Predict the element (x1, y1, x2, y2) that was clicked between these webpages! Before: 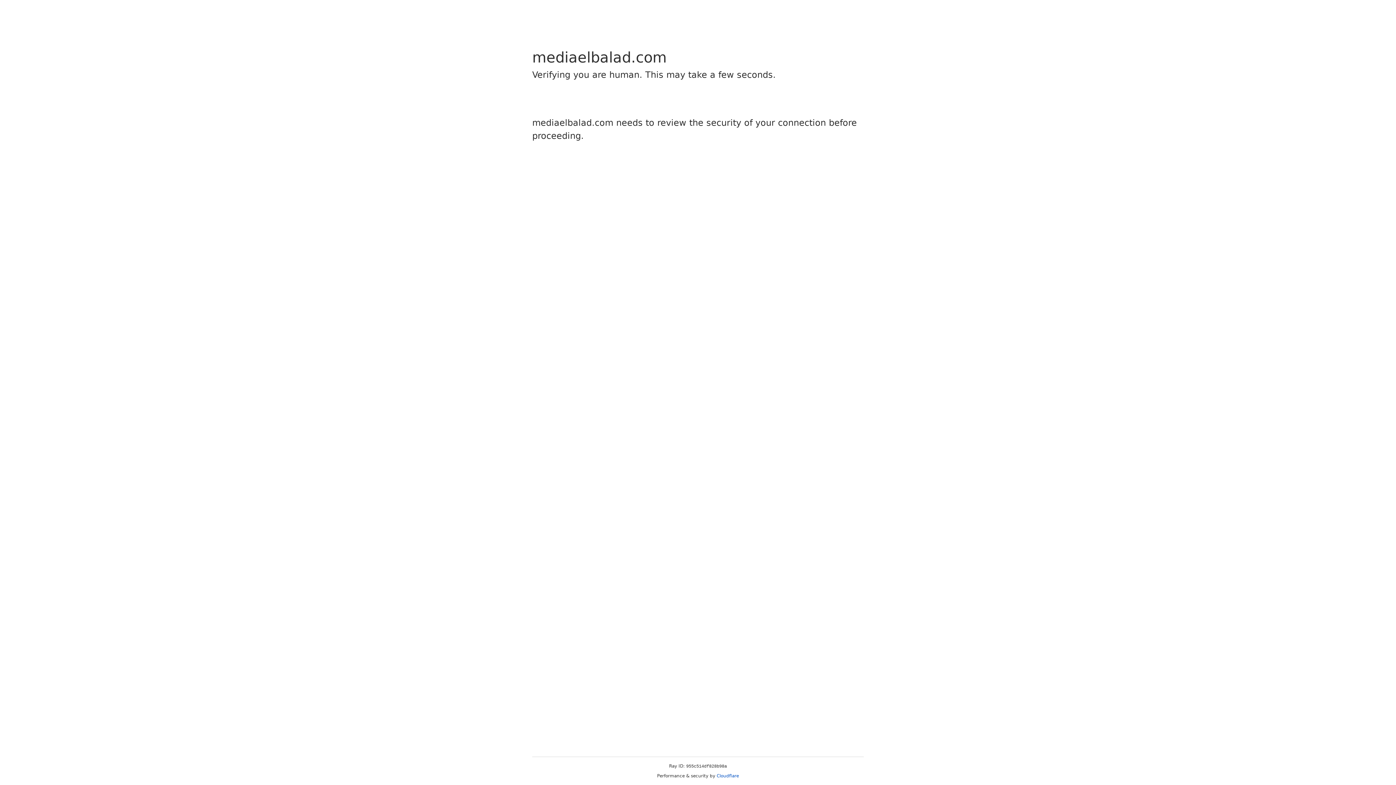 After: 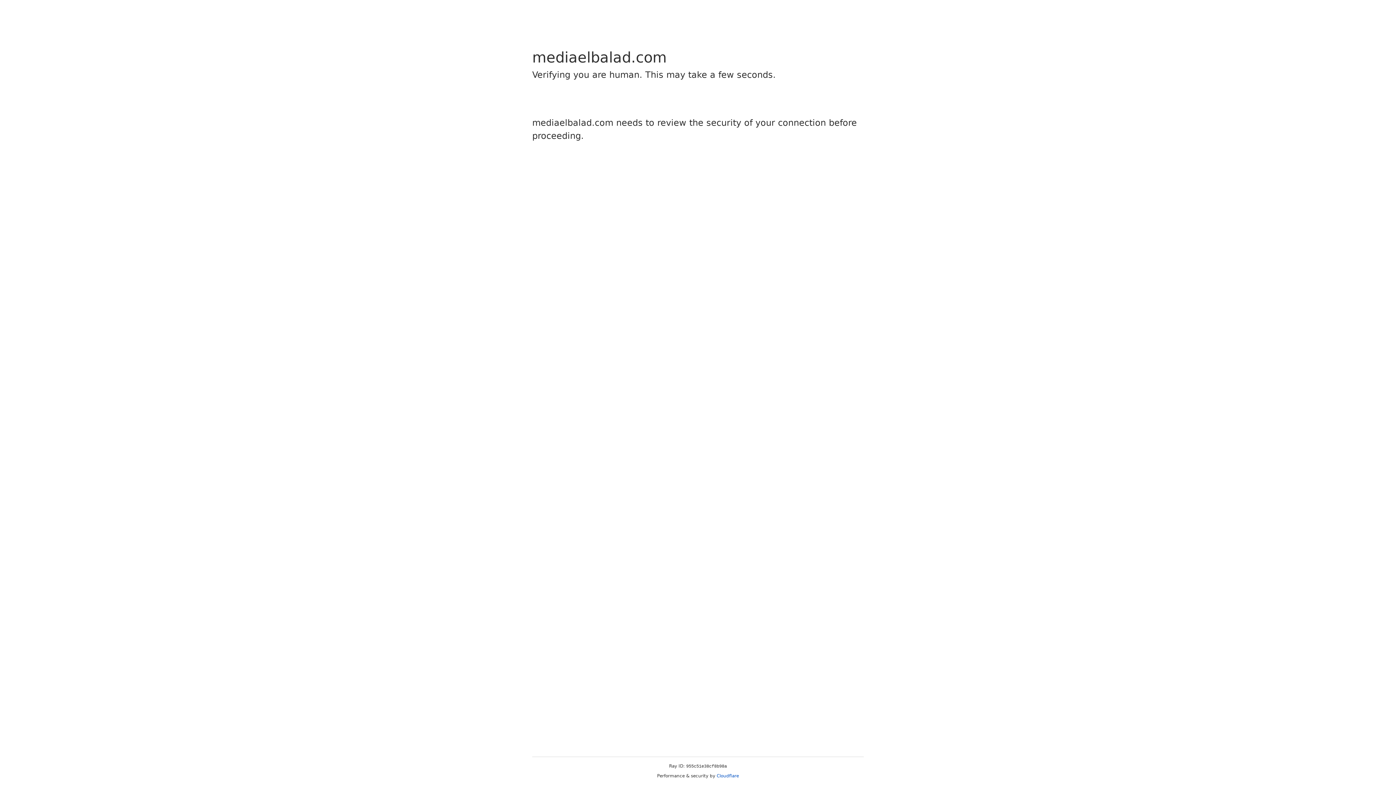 Action: bbox: (716, 773, 739, 778) label: Cloudflare